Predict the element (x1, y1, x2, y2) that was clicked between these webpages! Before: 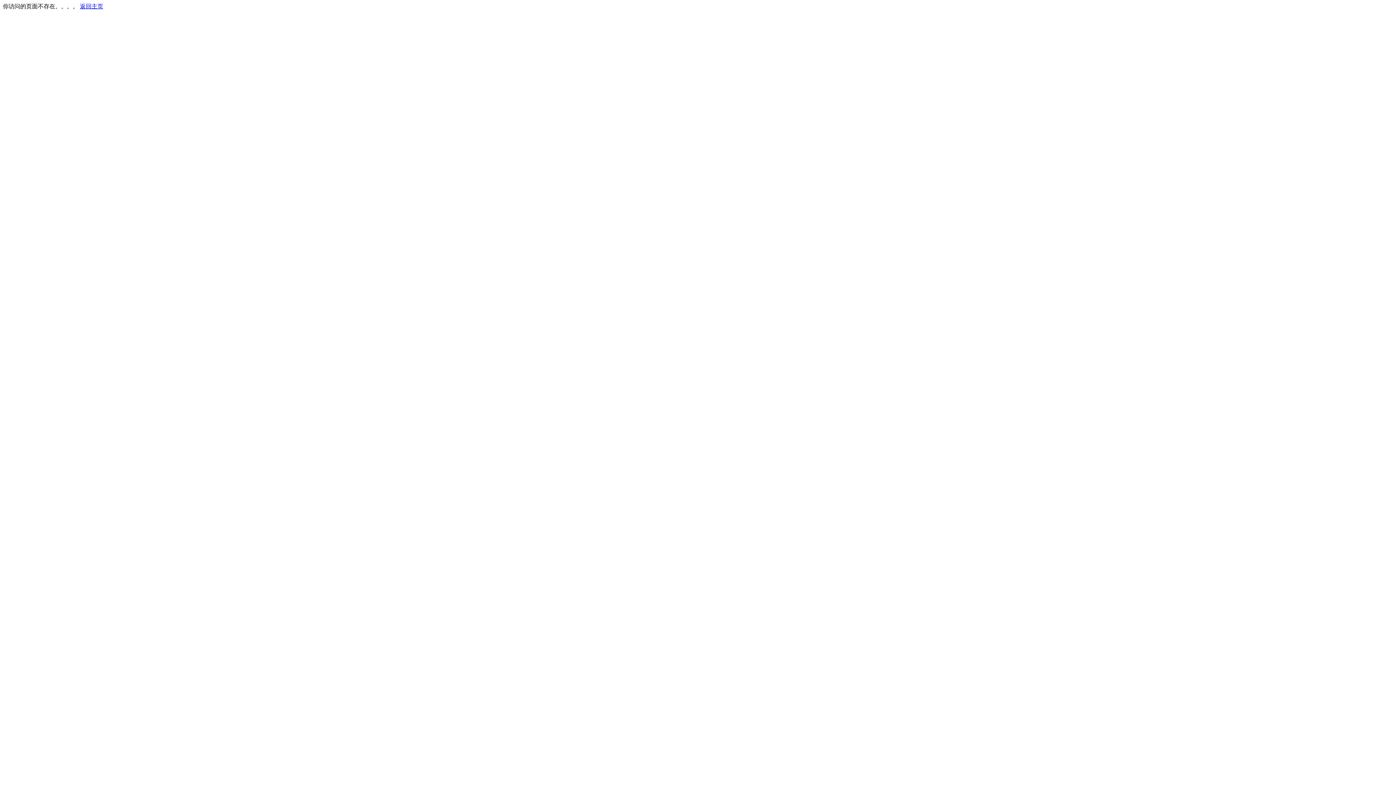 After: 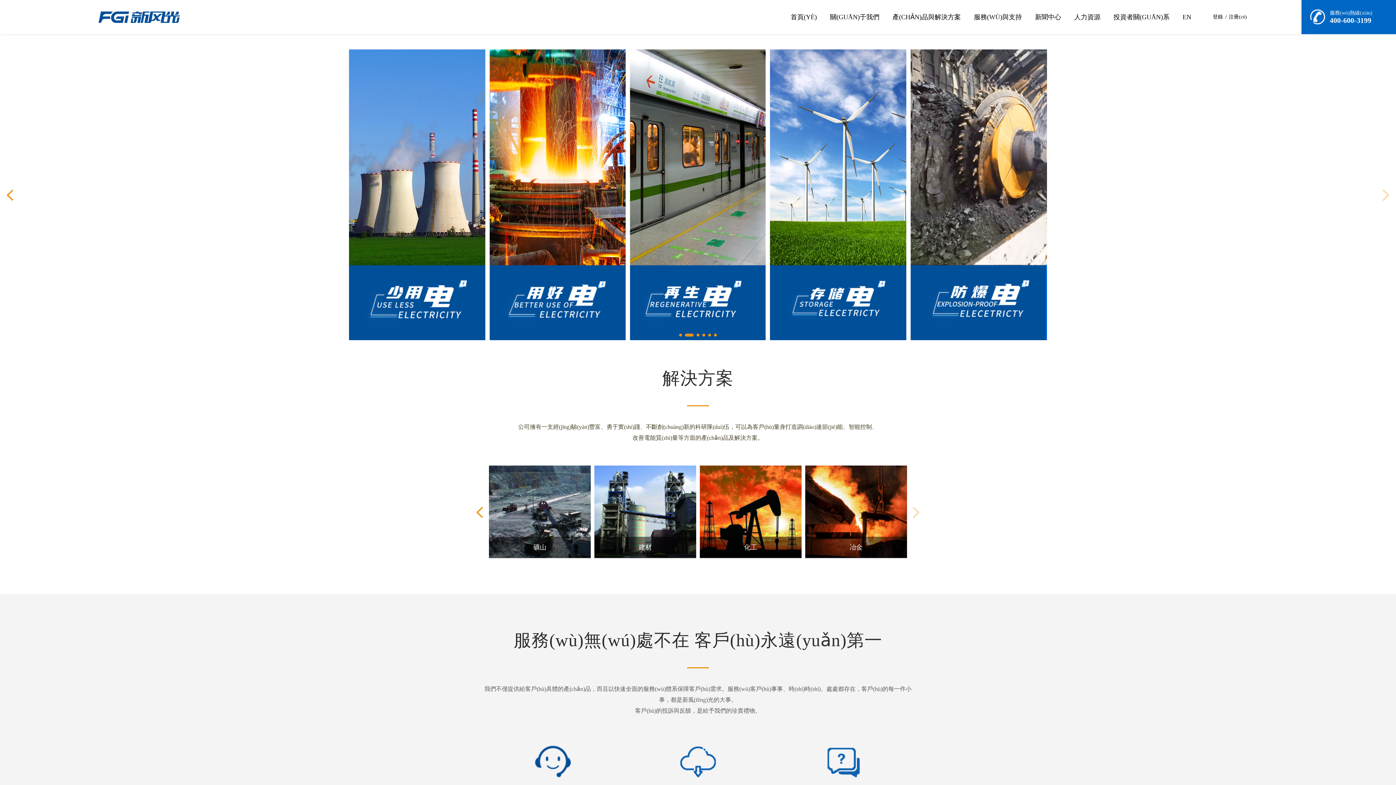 Action: bbox: (80, 3, 103, 9) label: 返回主页